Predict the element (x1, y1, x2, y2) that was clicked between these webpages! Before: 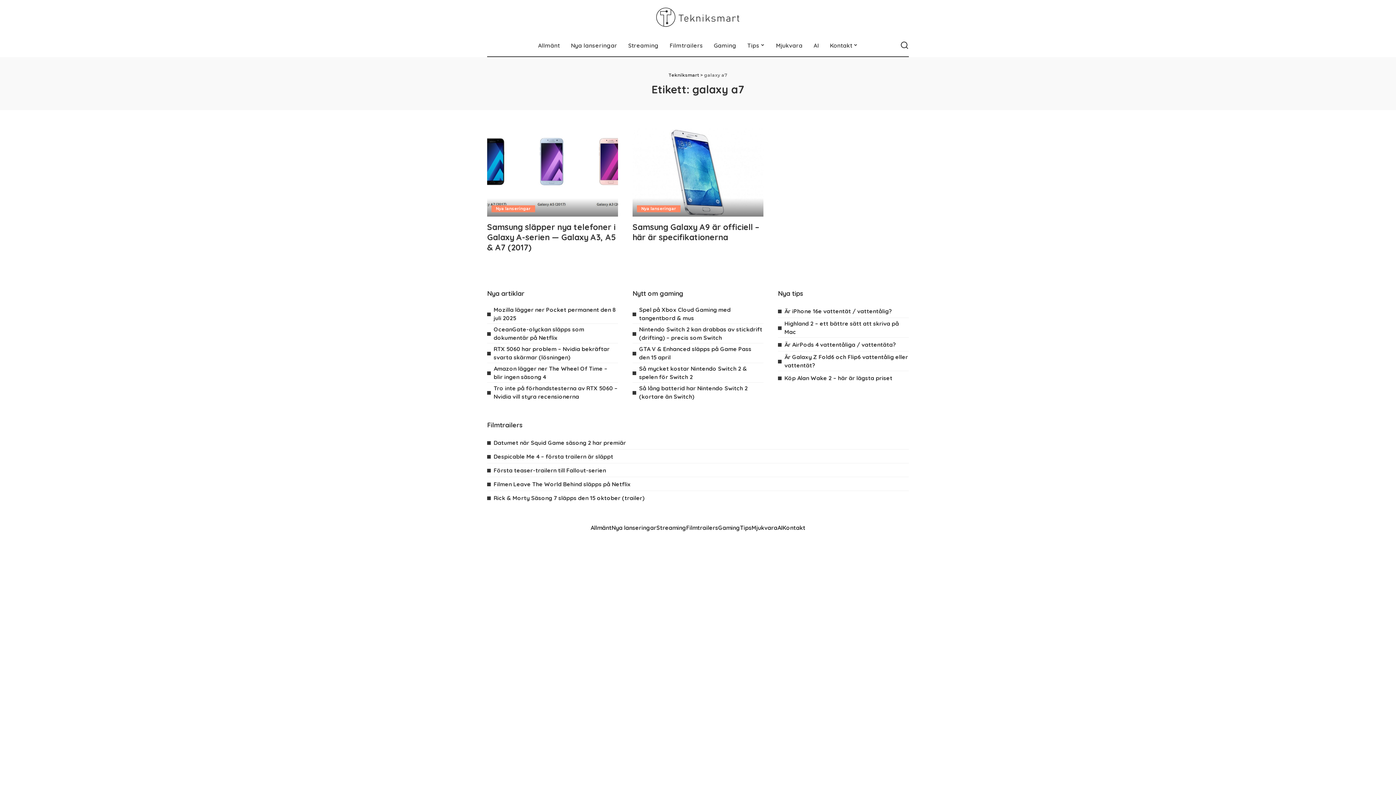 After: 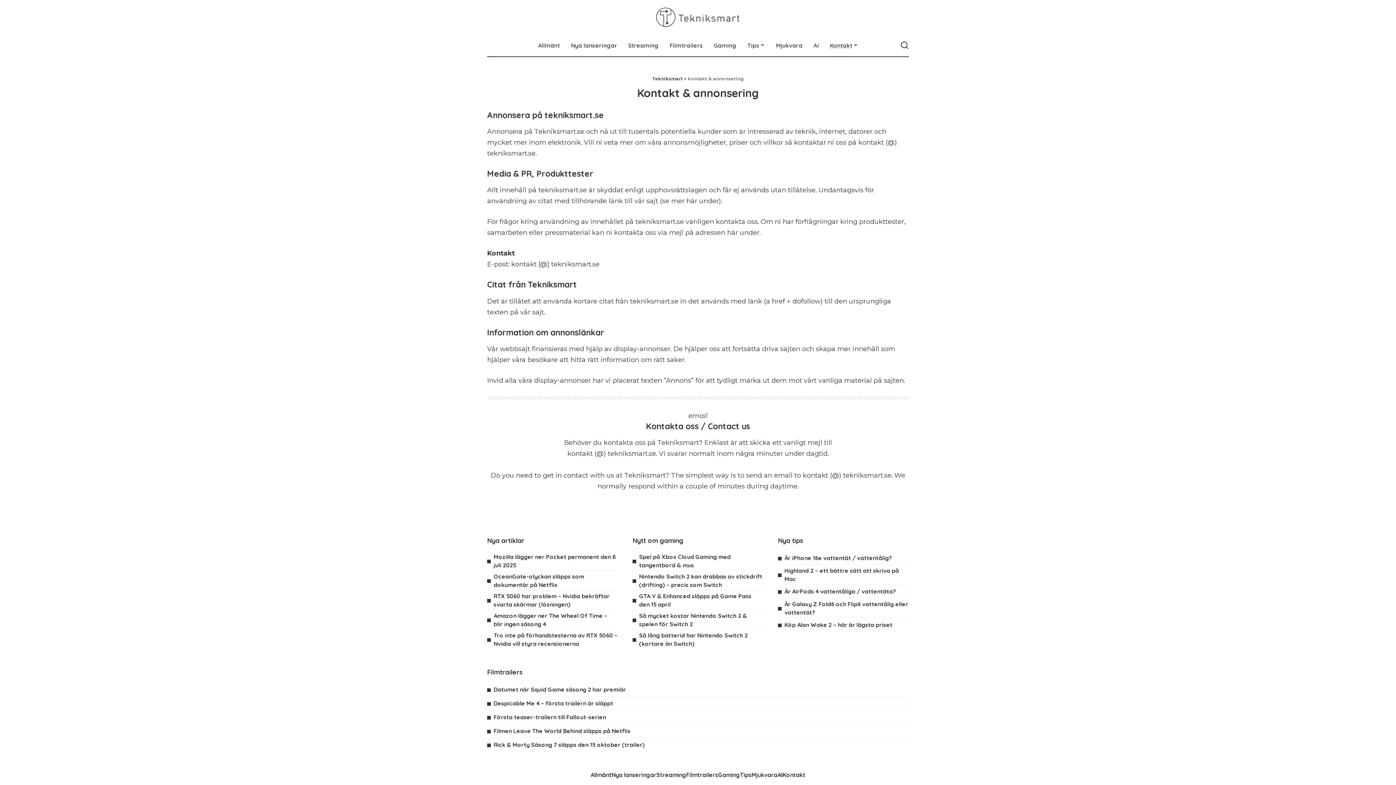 Action: bbox: (782, 524, 805, 531) label: Kontakt